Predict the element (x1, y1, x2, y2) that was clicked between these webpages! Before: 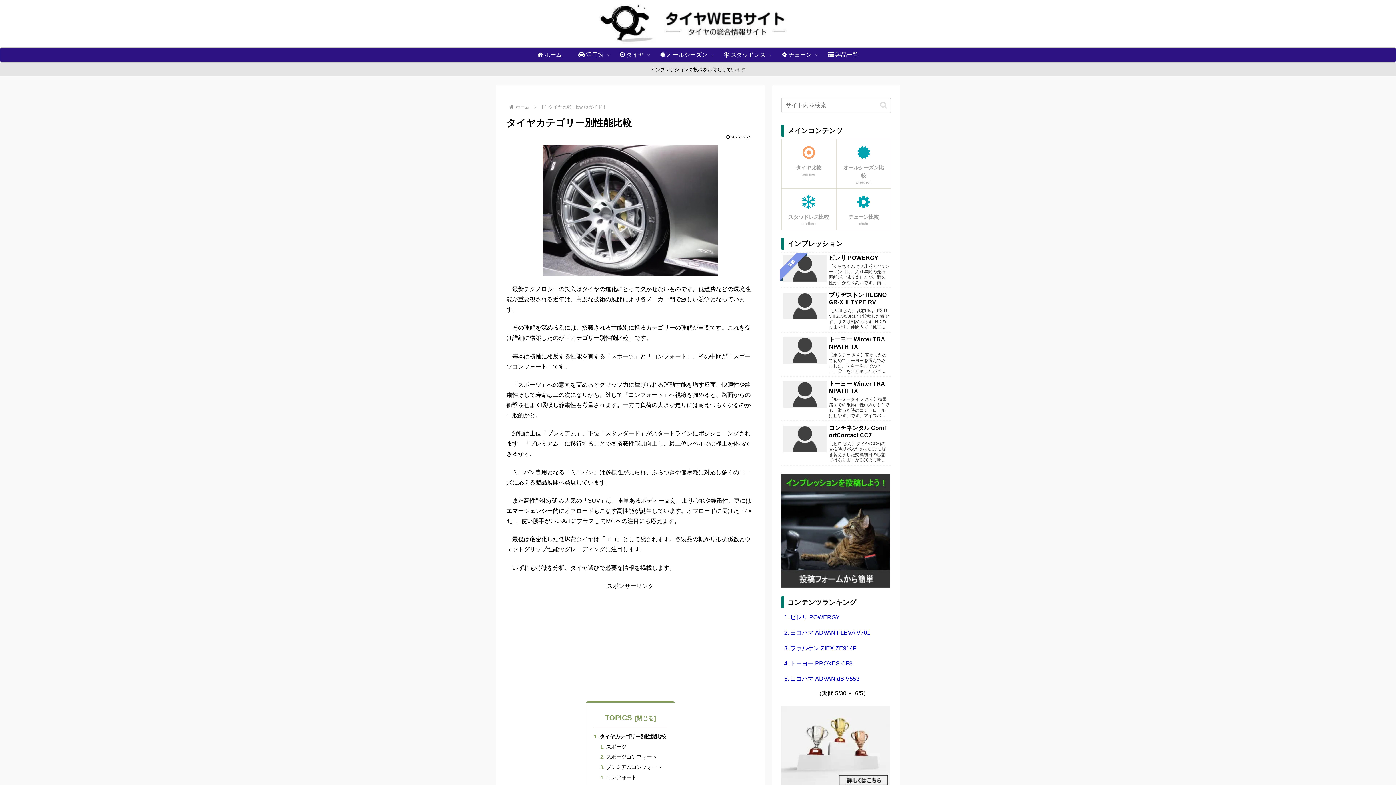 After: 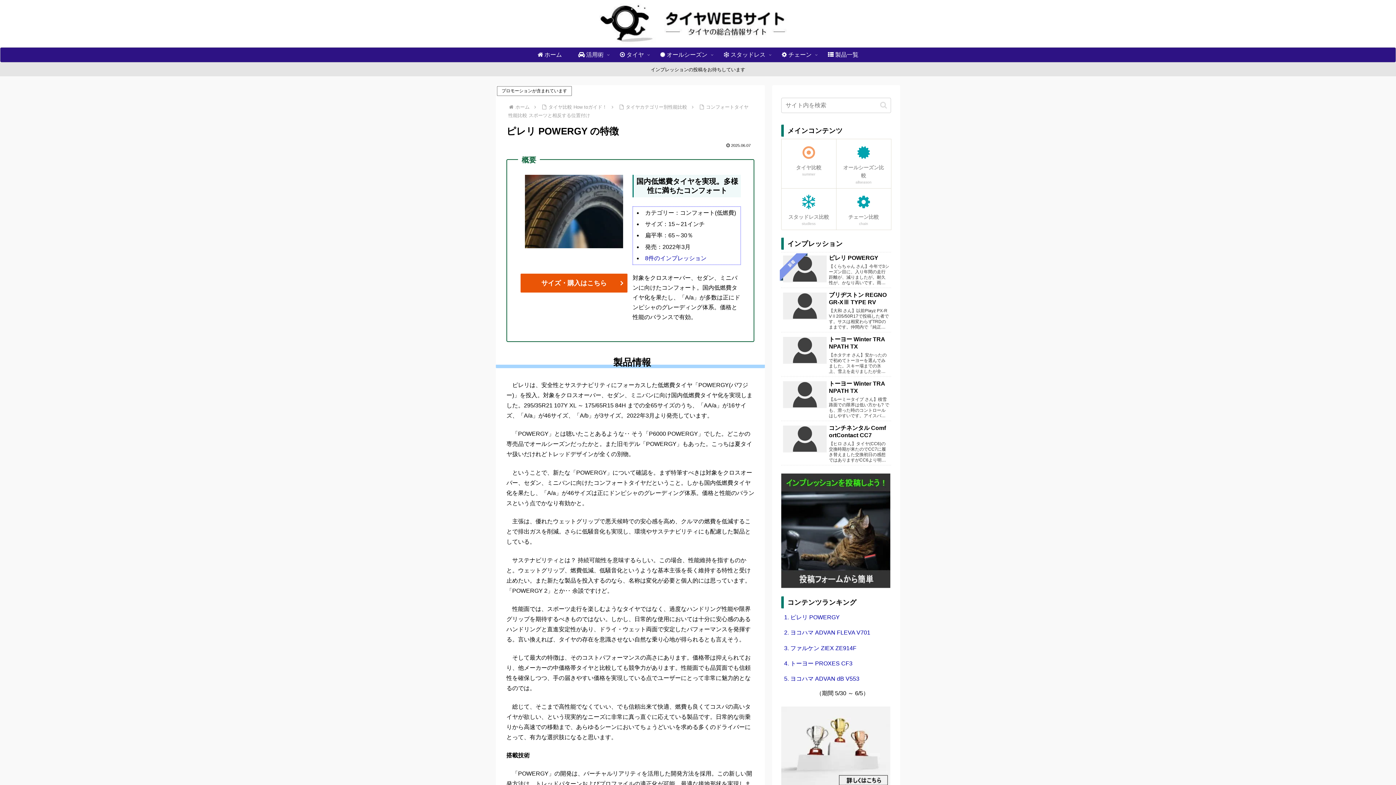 Action: bbox: (781, 251, 891, 288) label: 新着
ピレリ POWERGY
【くらちゃん さん】今年で3シーズン目に、入り年間の走行距離が、減りましたが。耐久性が、かなり高いです。雨の走行･･　掲載日：2025.6.7